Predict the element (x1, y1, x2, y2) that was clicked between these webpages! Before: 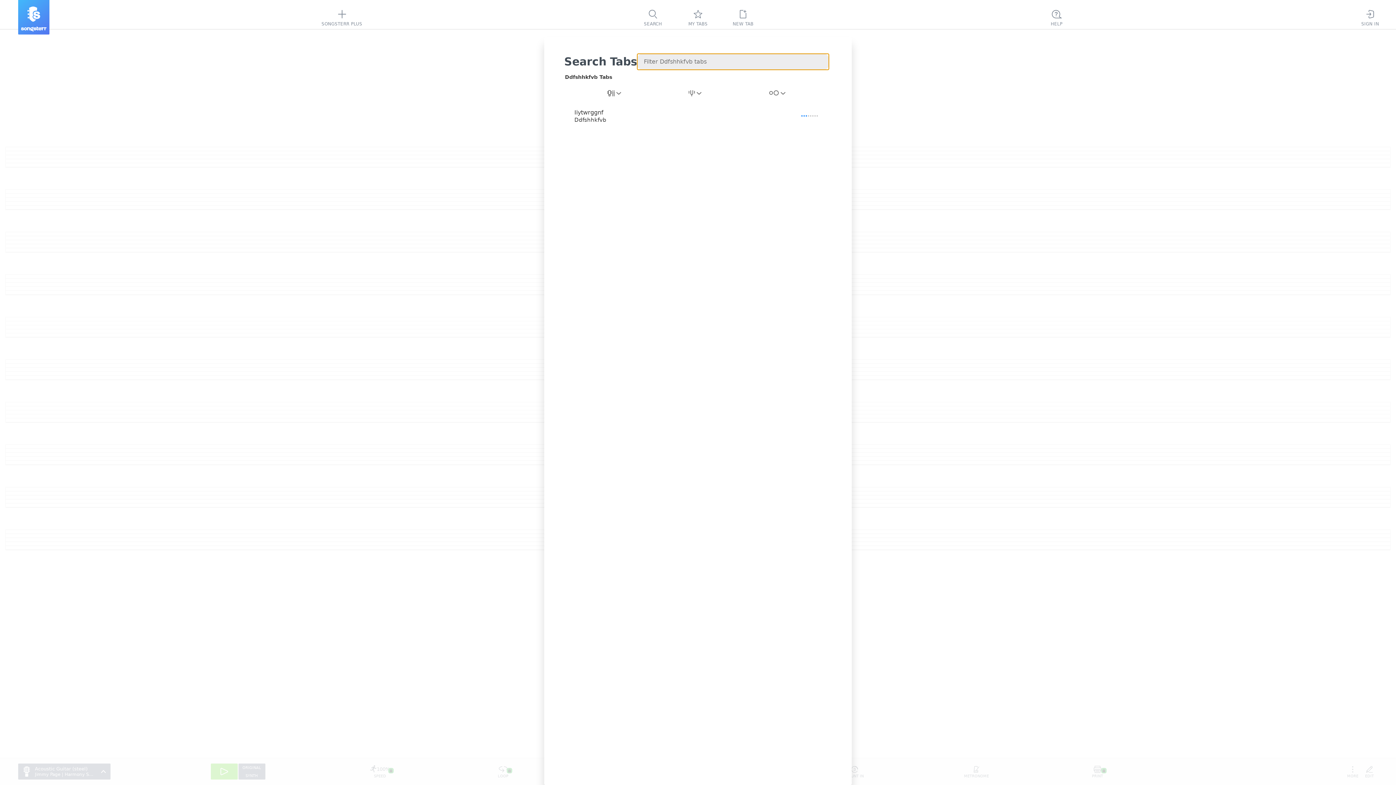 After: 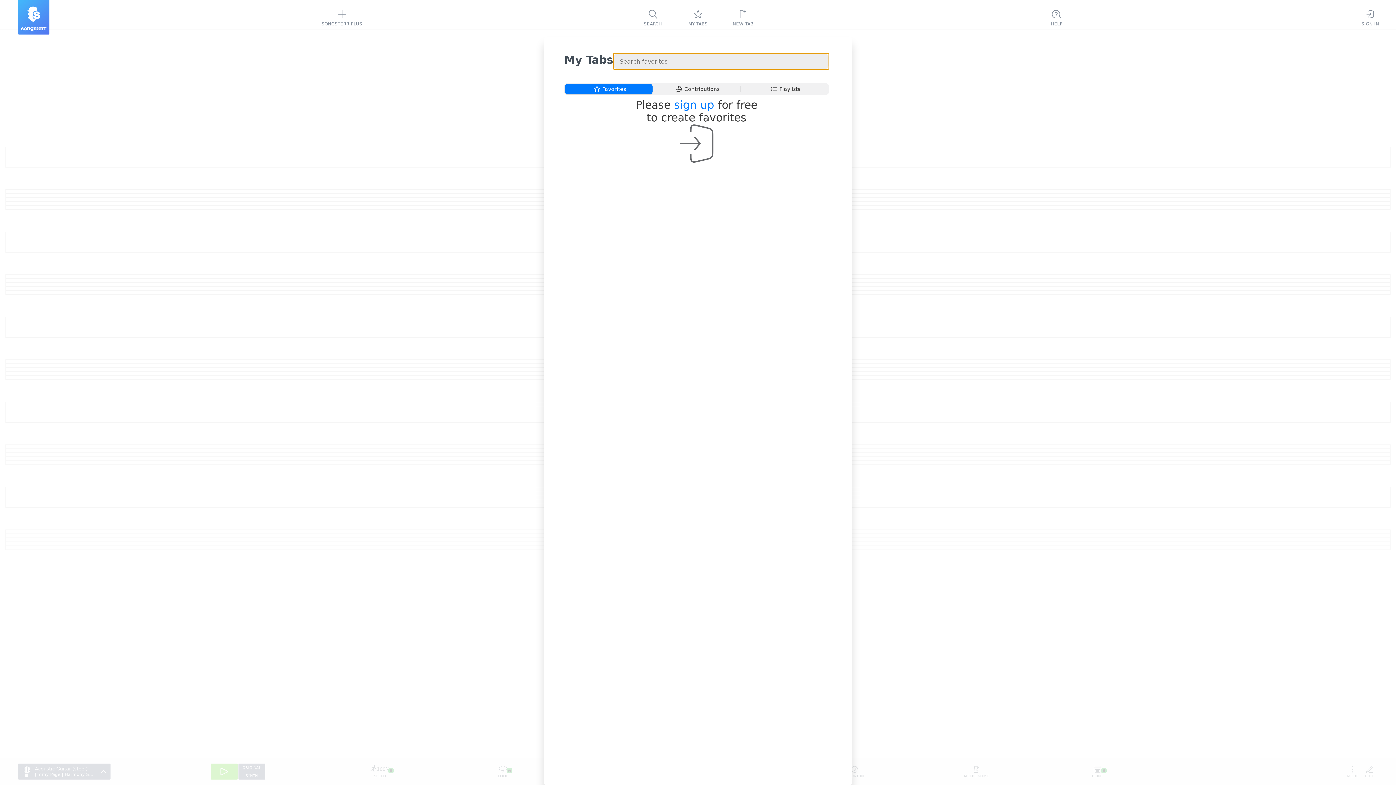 Action: label: MY TABS bbox: (679, 0, 716, 35)